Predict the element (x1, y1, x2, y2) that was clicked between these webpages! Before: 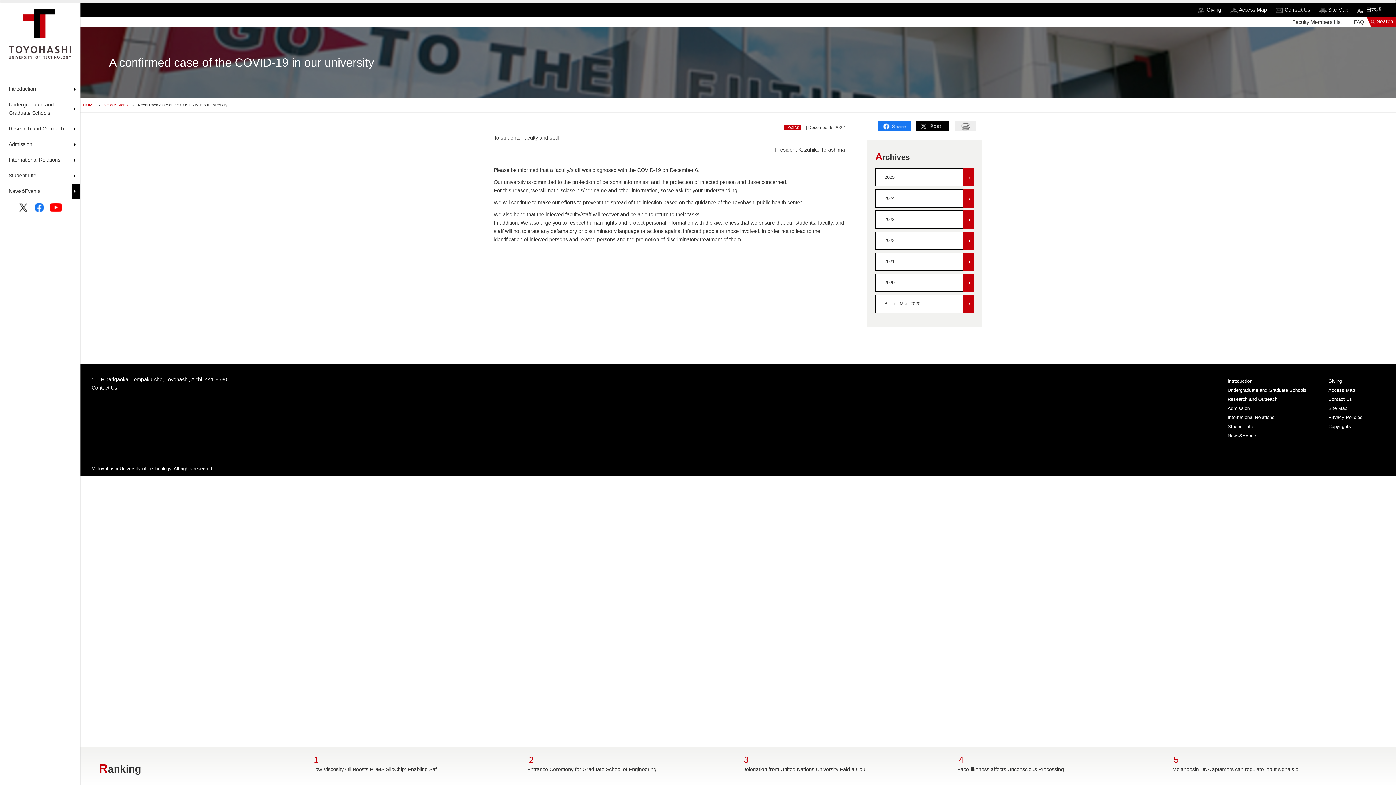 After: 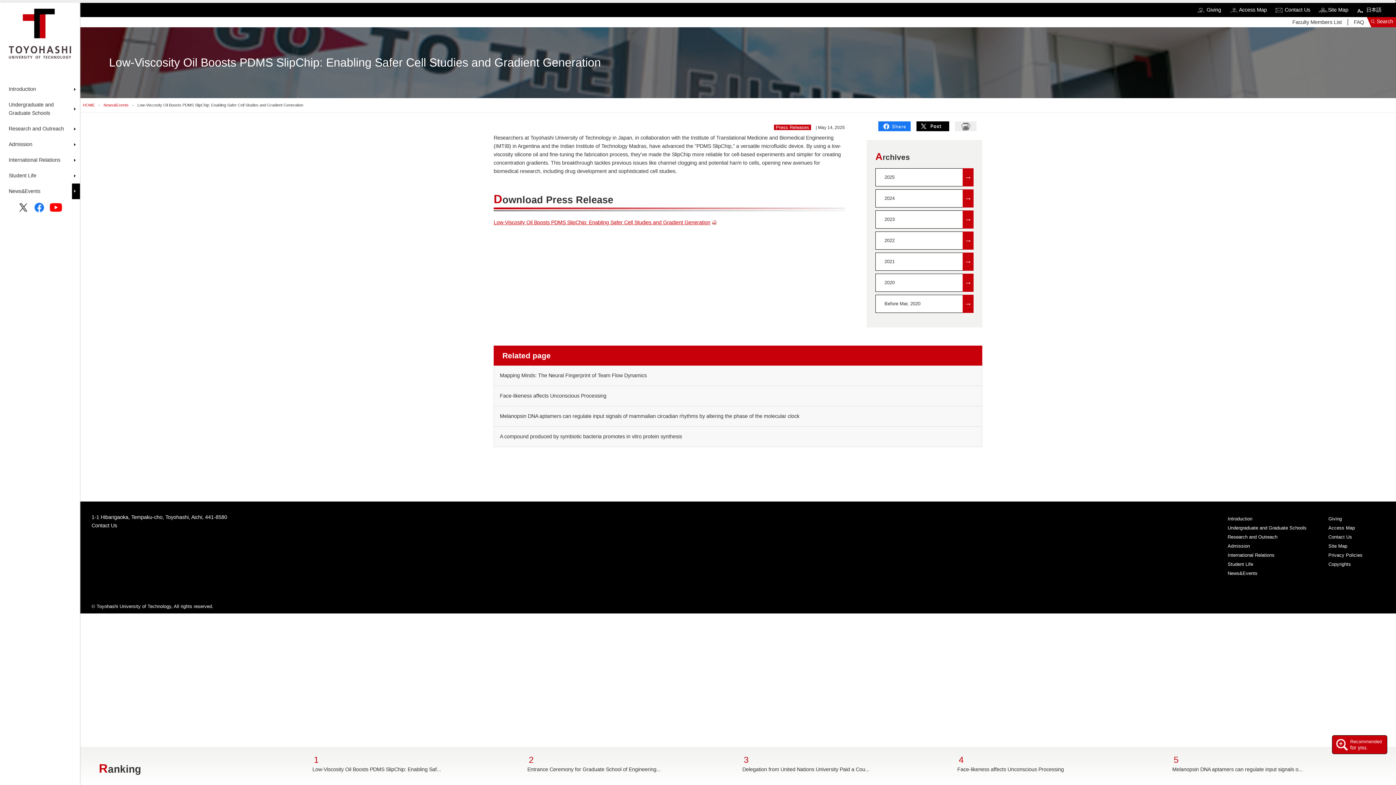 Action: label: Low-Viscosity Oil Boosts PDMS SlipChip: Enabling Saf... bbox: (312, 766, 441, 772)